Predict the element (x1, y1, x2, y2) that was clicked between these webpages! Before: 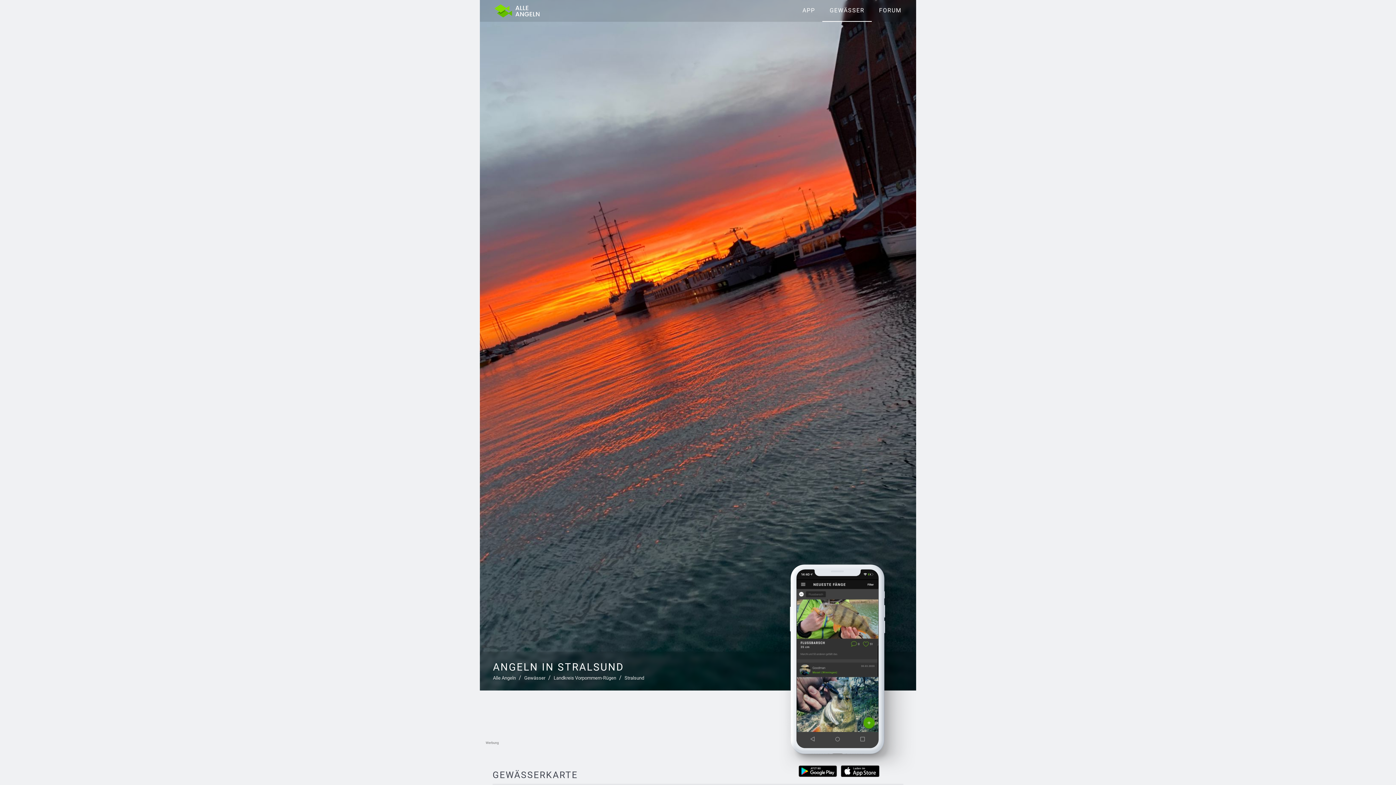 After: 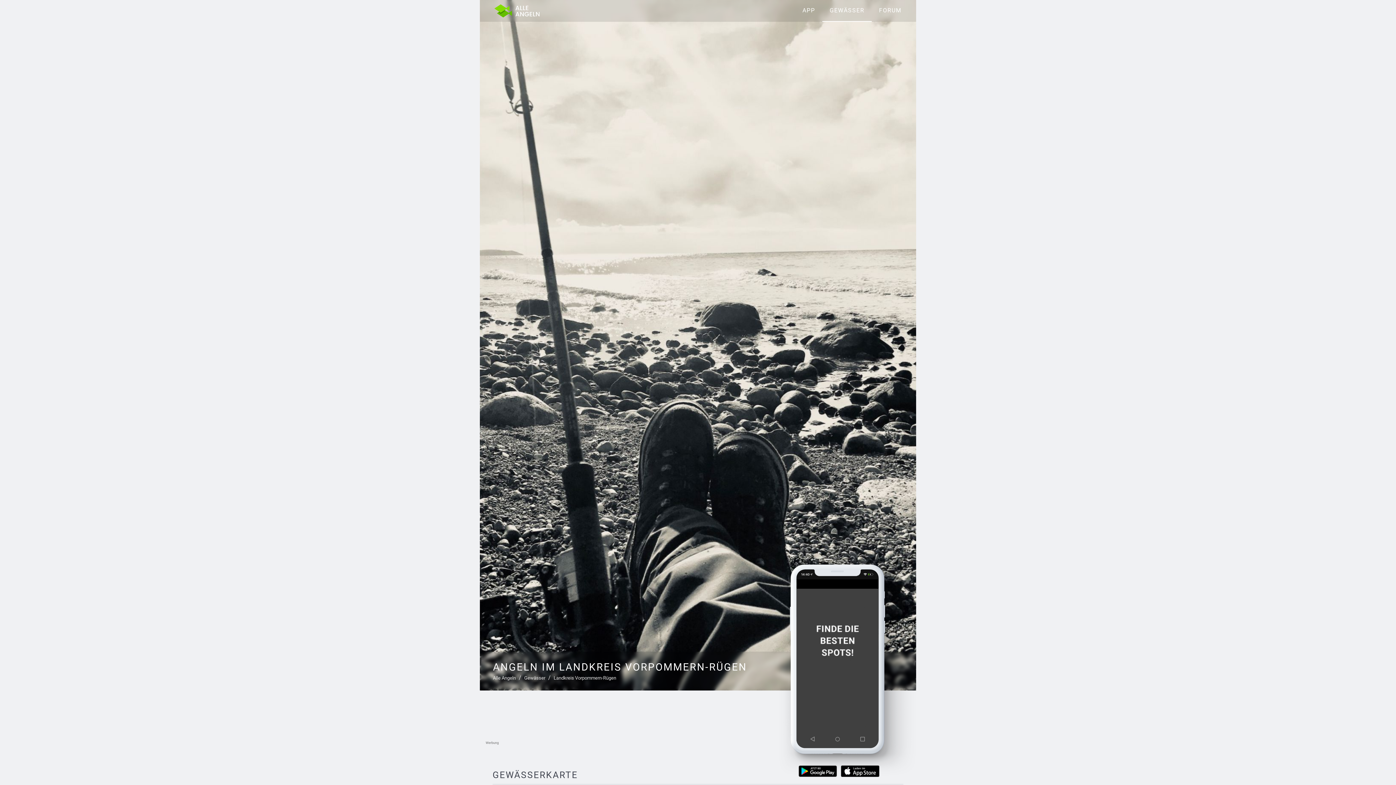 Action: label: Landkreis Vorpommern-Rügen bbox: (553, 676, 616, 681)